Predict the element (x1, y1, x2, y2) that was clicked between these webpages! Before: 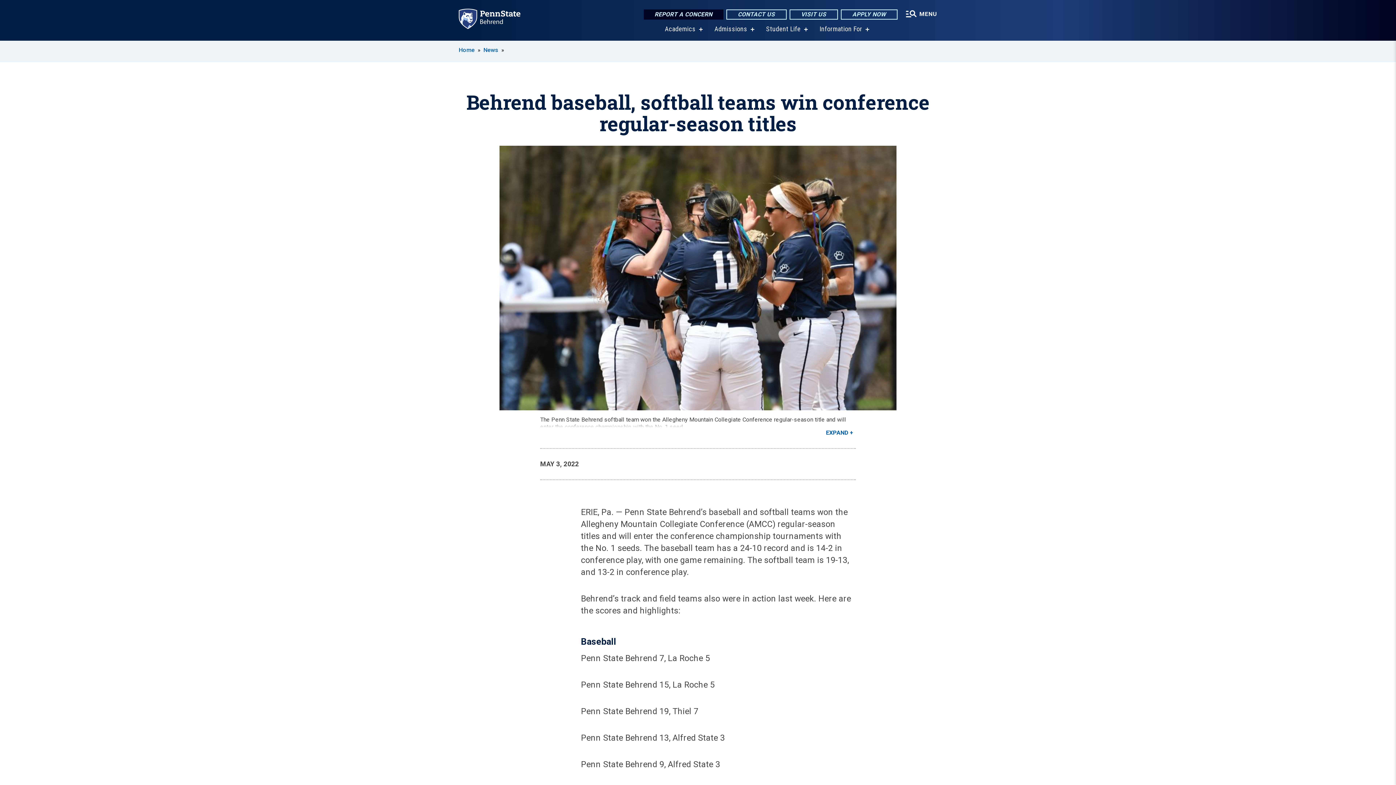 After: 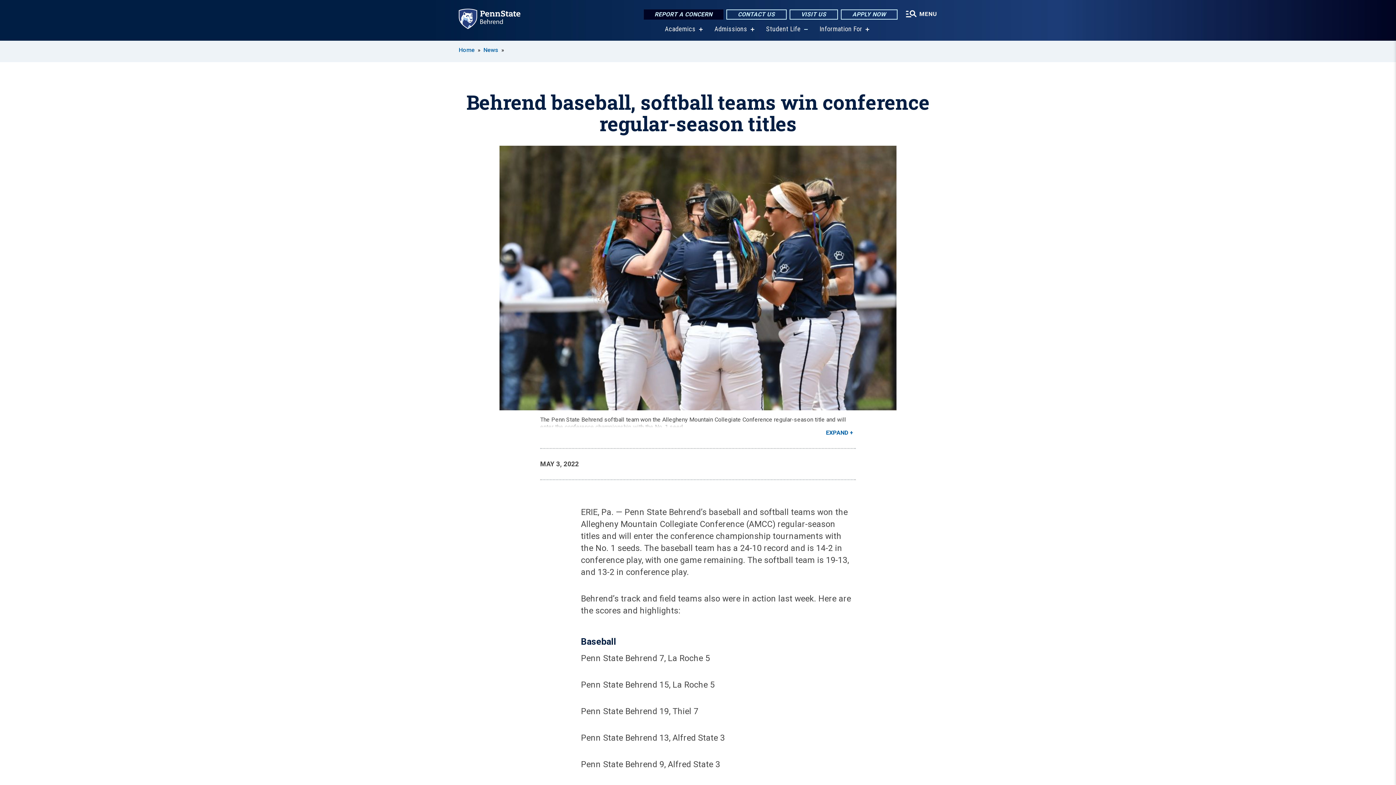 Action: bbox: (803, 27, 807, 31) label: show submenu for “Student Life”